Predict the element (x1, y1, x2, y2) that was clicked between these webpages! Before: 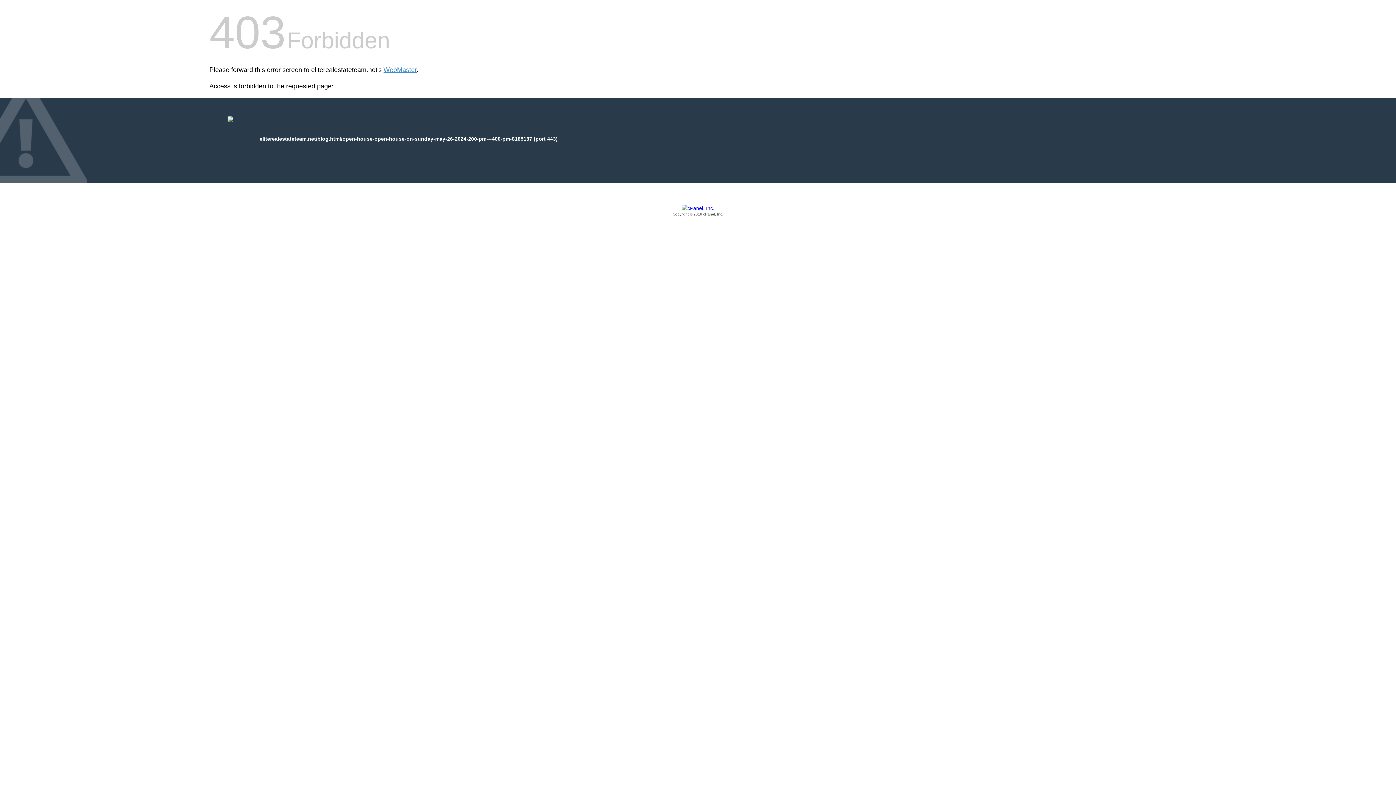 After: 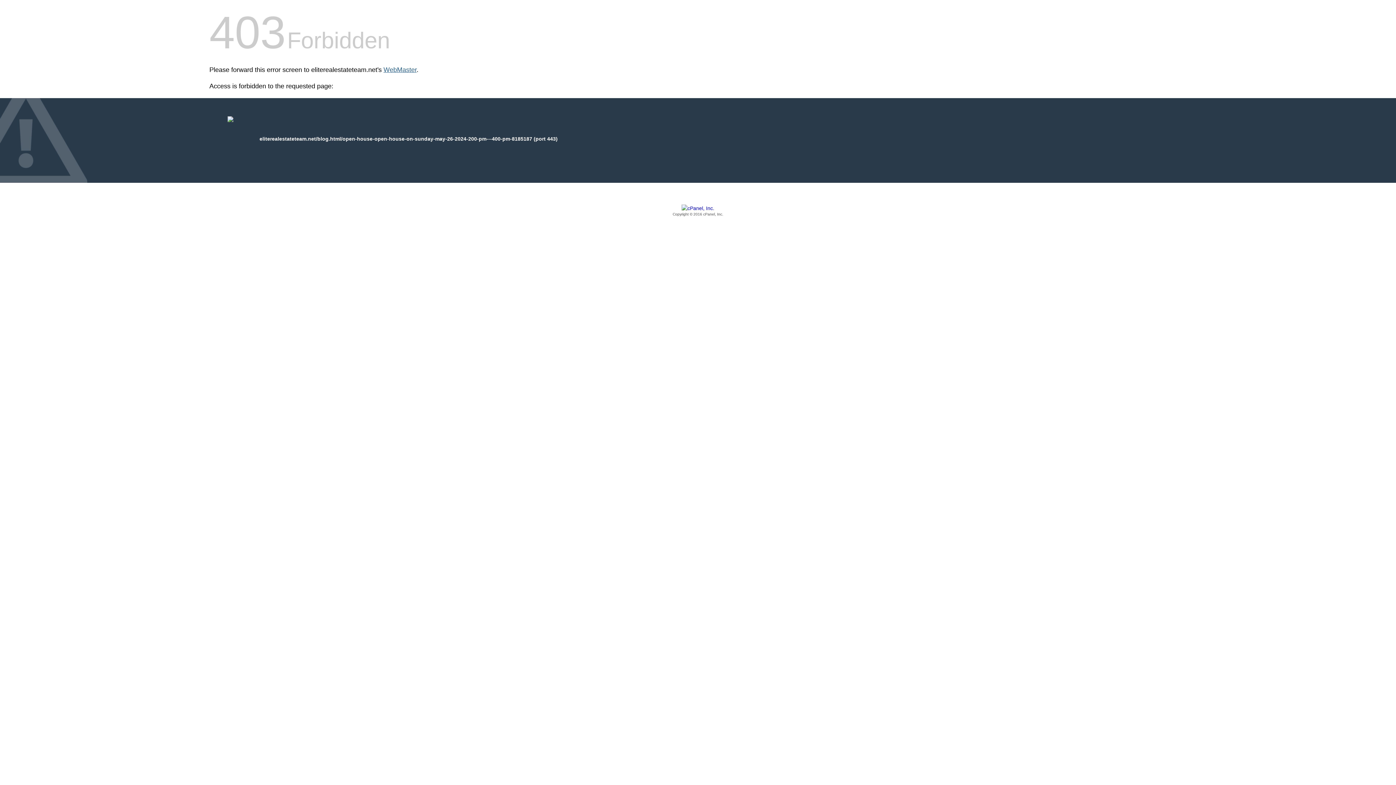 Action: label: WebMaster bbox: (383, 66, 416, 73)